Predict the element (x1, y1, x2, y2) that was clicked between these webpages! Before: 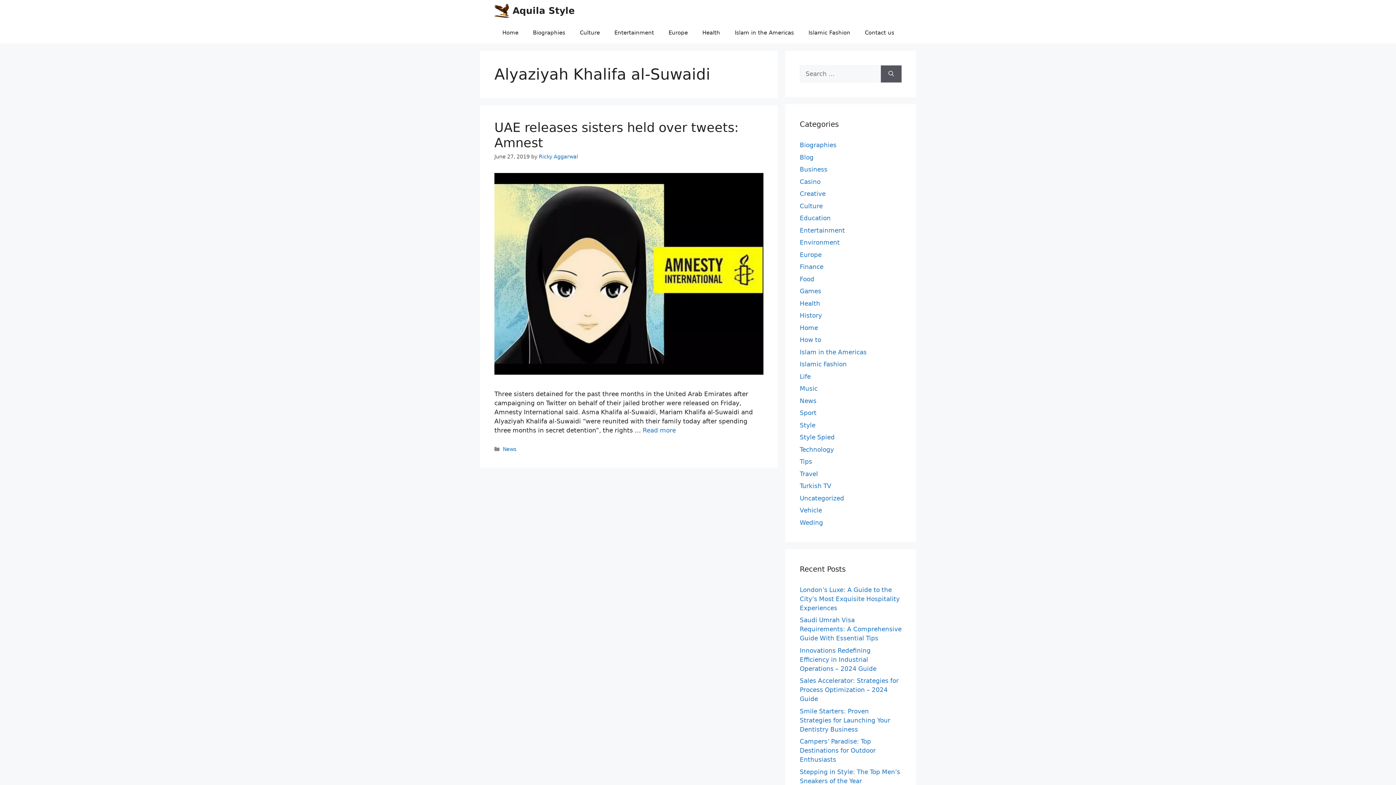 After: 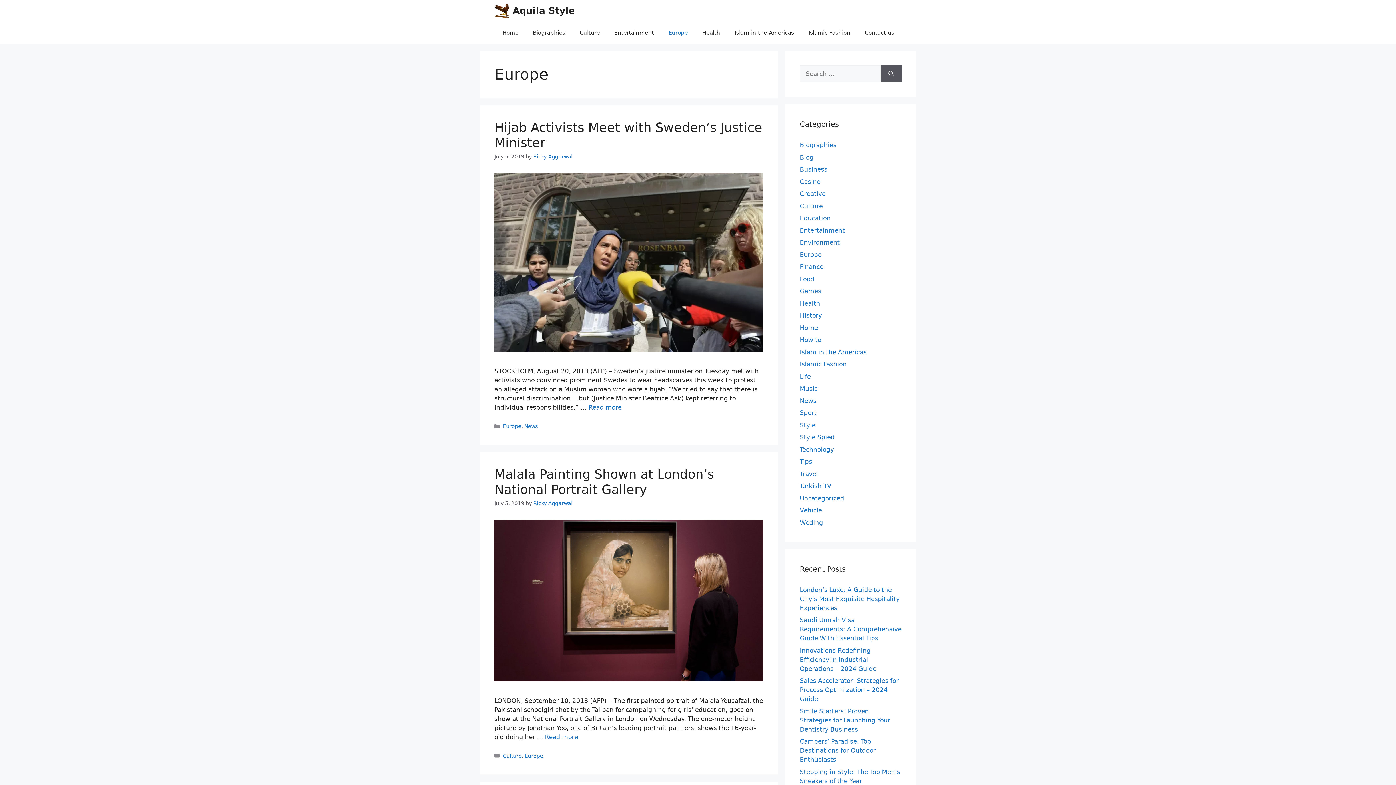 Action: bbox: (800, 251, 821, 258) label: Europe